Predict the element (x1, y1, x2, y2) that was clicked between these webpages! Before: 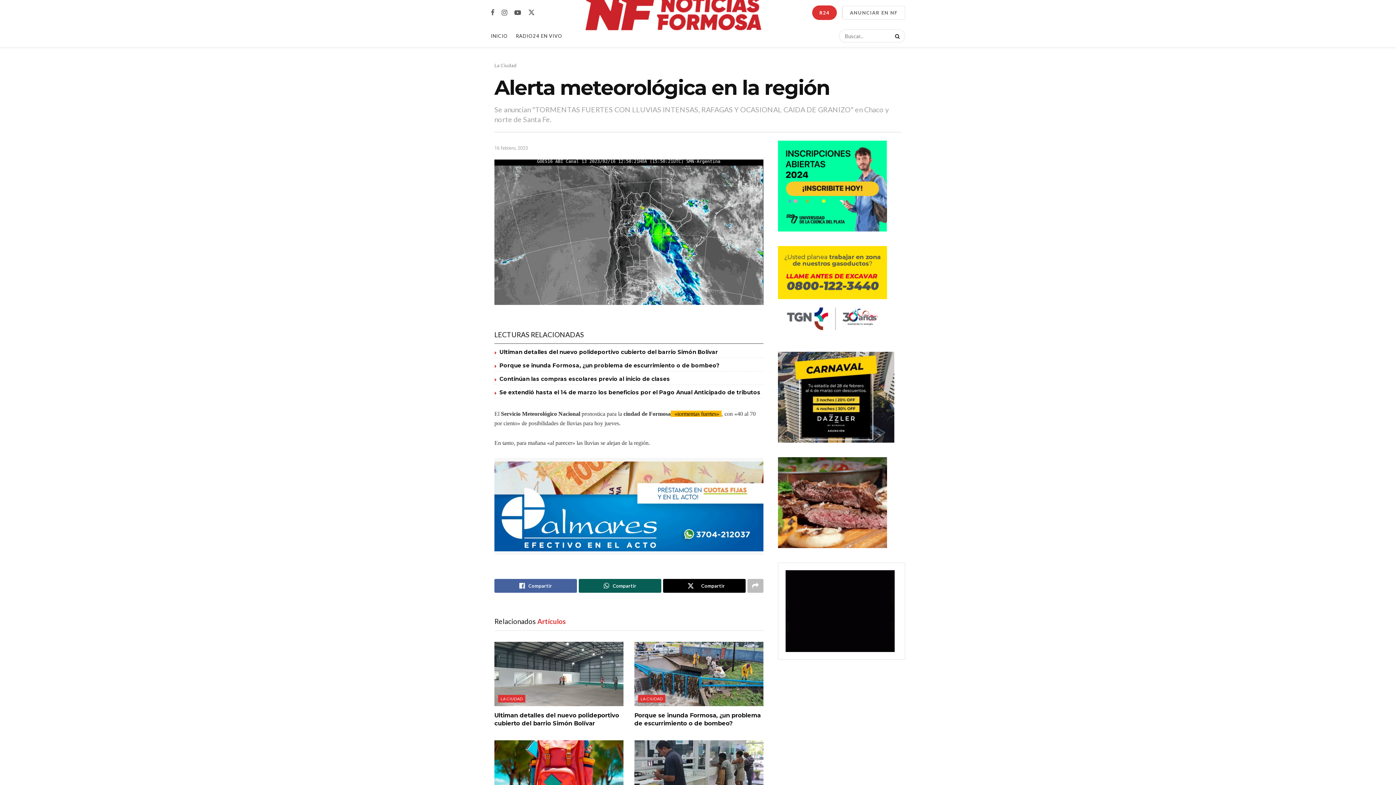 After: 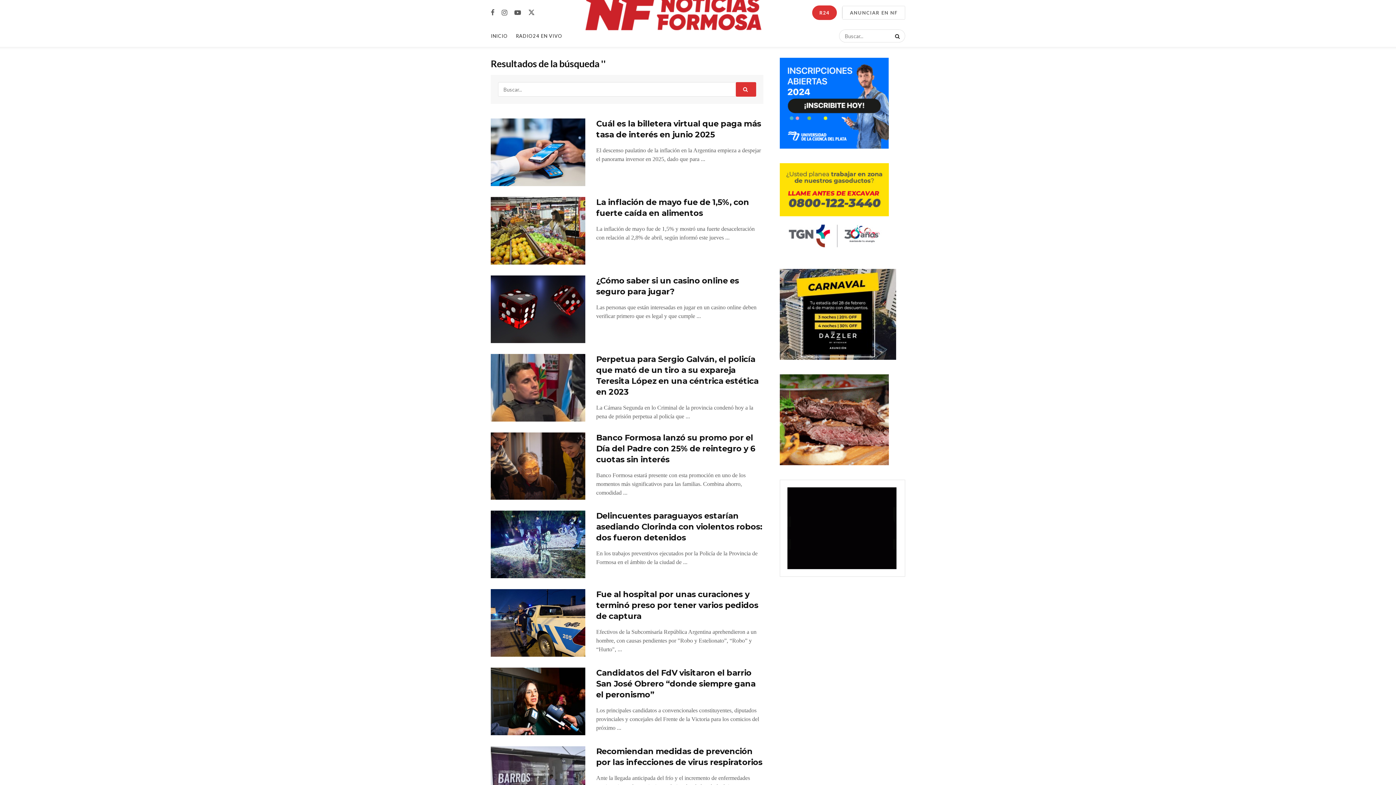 Action: label: Search Button bbox: (887, 29, 905, 42)